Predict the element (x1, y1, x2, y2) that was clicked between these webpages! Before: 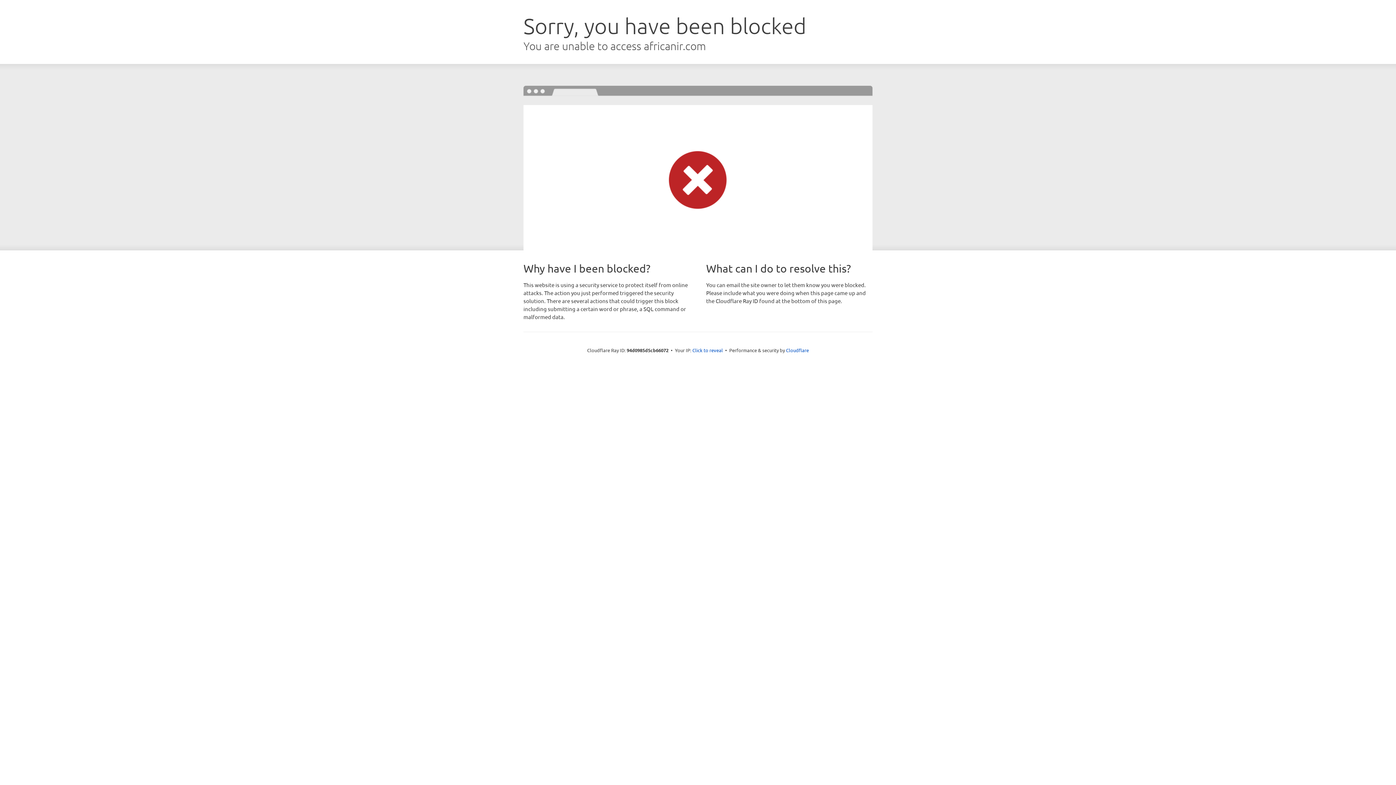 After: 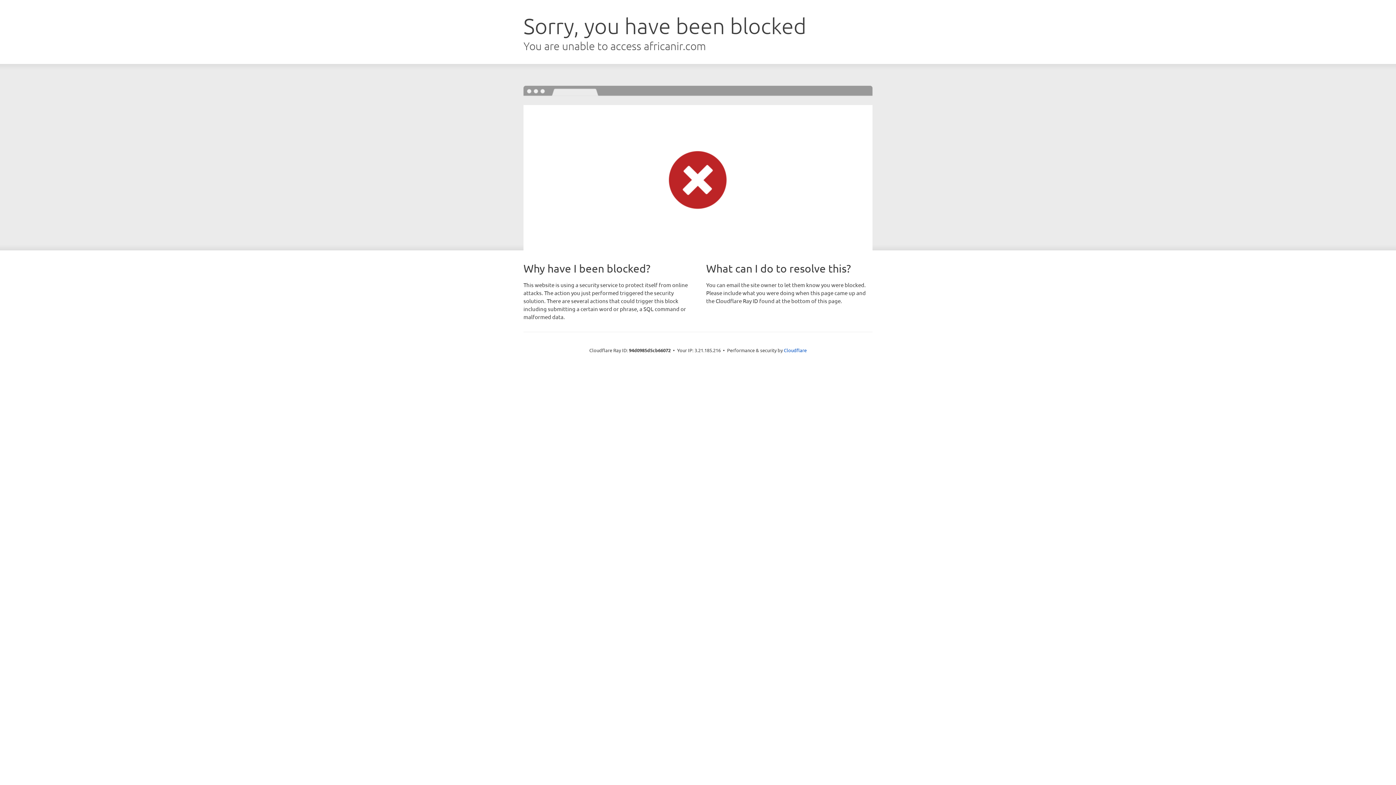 Action: label: Click to reveal bbox: (692, 346, 723, 353)